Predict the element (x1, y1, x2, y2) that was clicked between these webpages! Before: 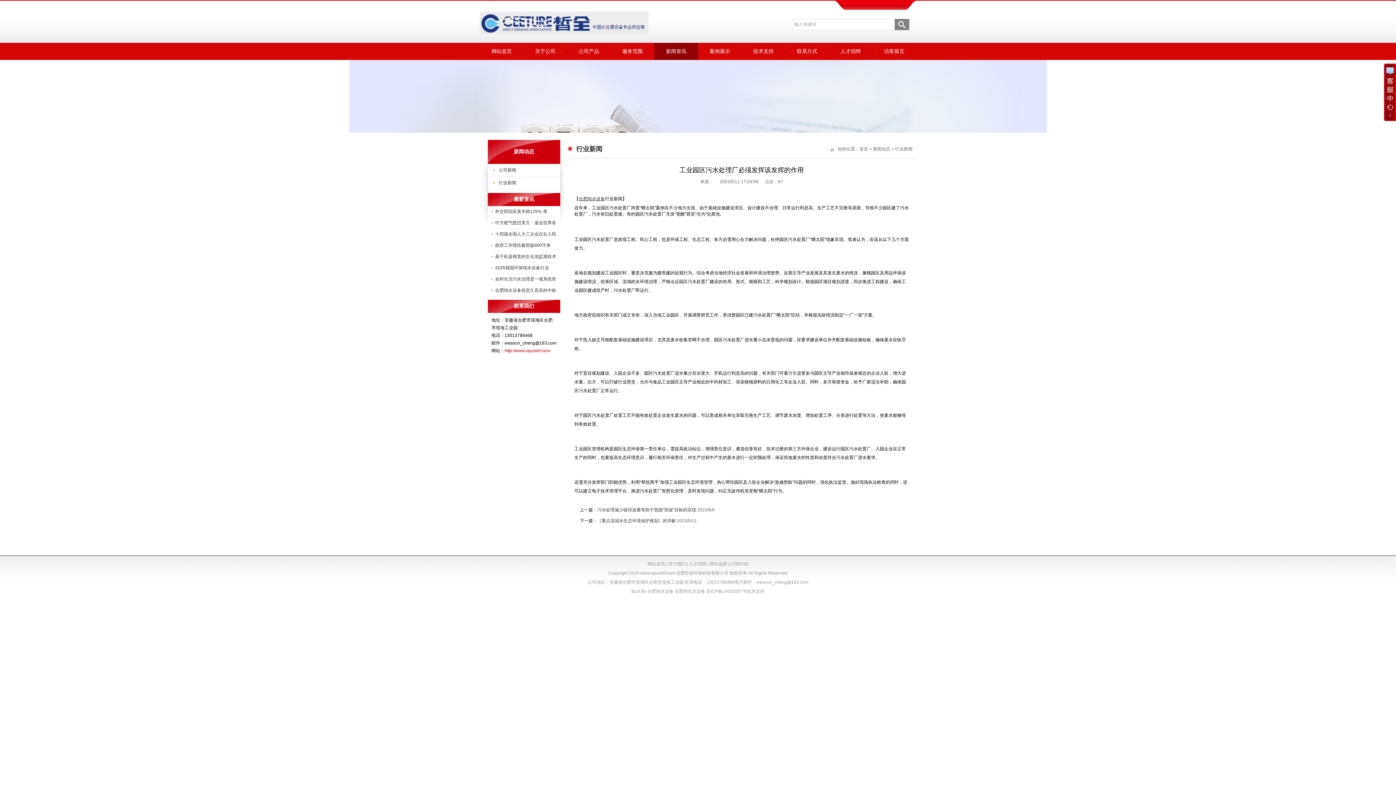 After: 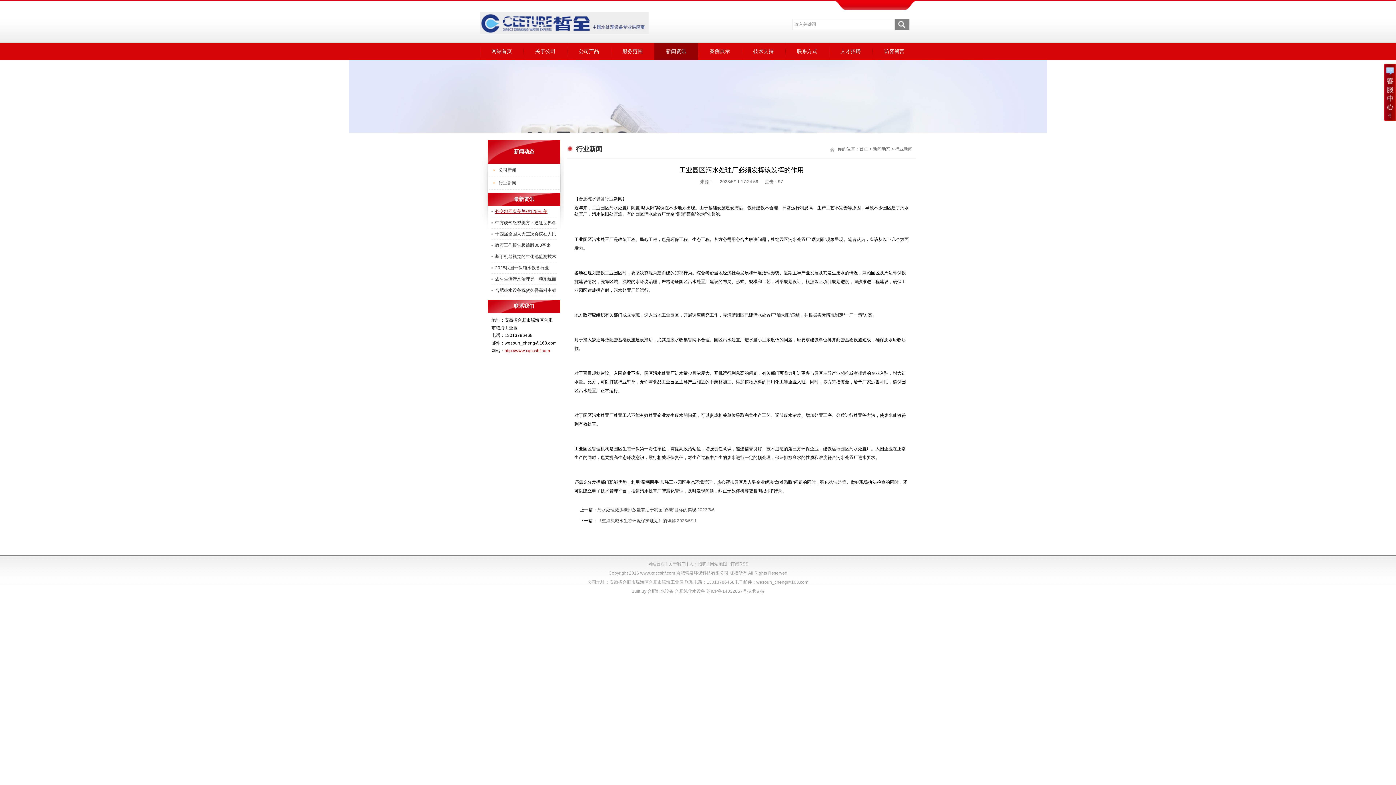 Action: label: 外交部回应美关税125%-美 bbox: (495, 209, 547, 214)